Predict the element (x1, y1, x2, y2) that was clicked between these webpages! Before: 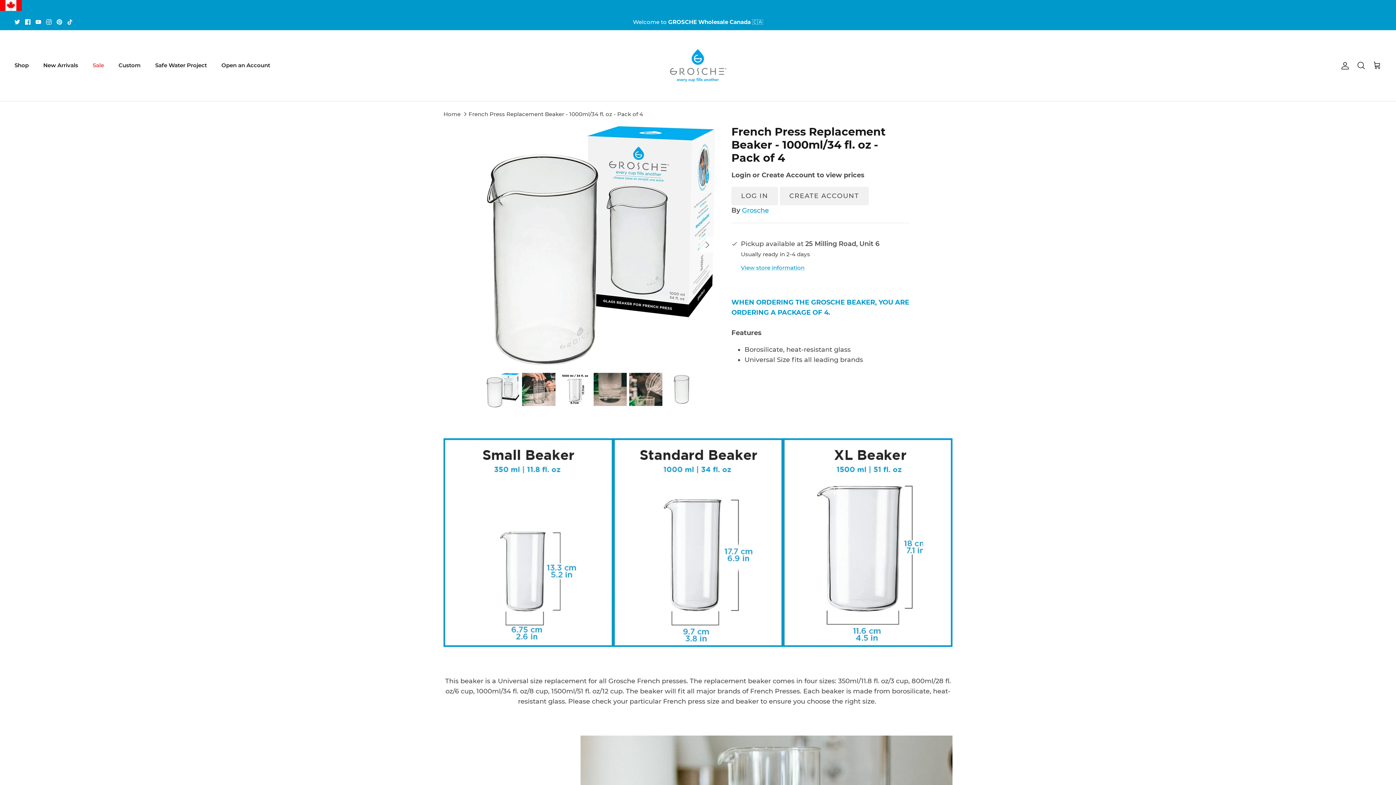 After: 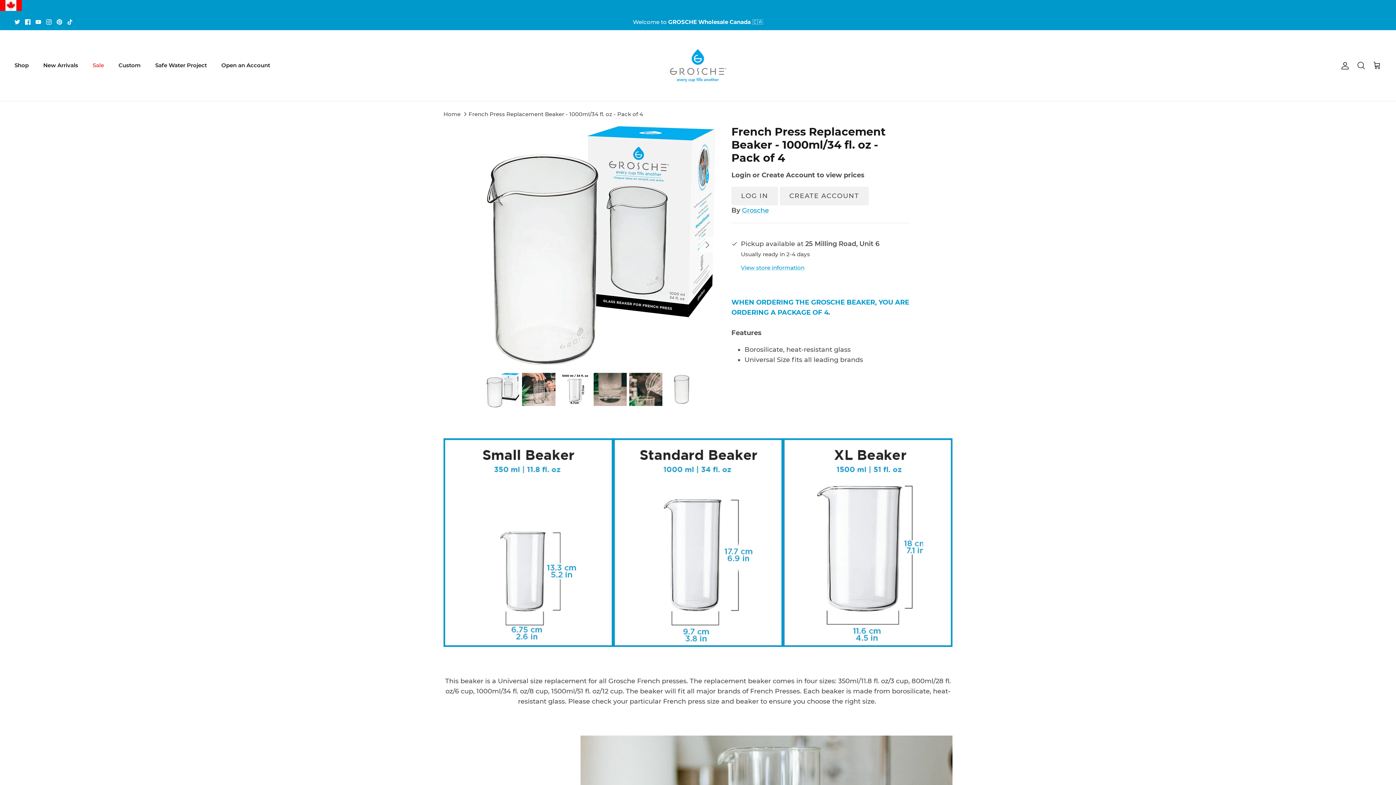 Action: bbox: (46, 19, 51, 24) label: Instagram